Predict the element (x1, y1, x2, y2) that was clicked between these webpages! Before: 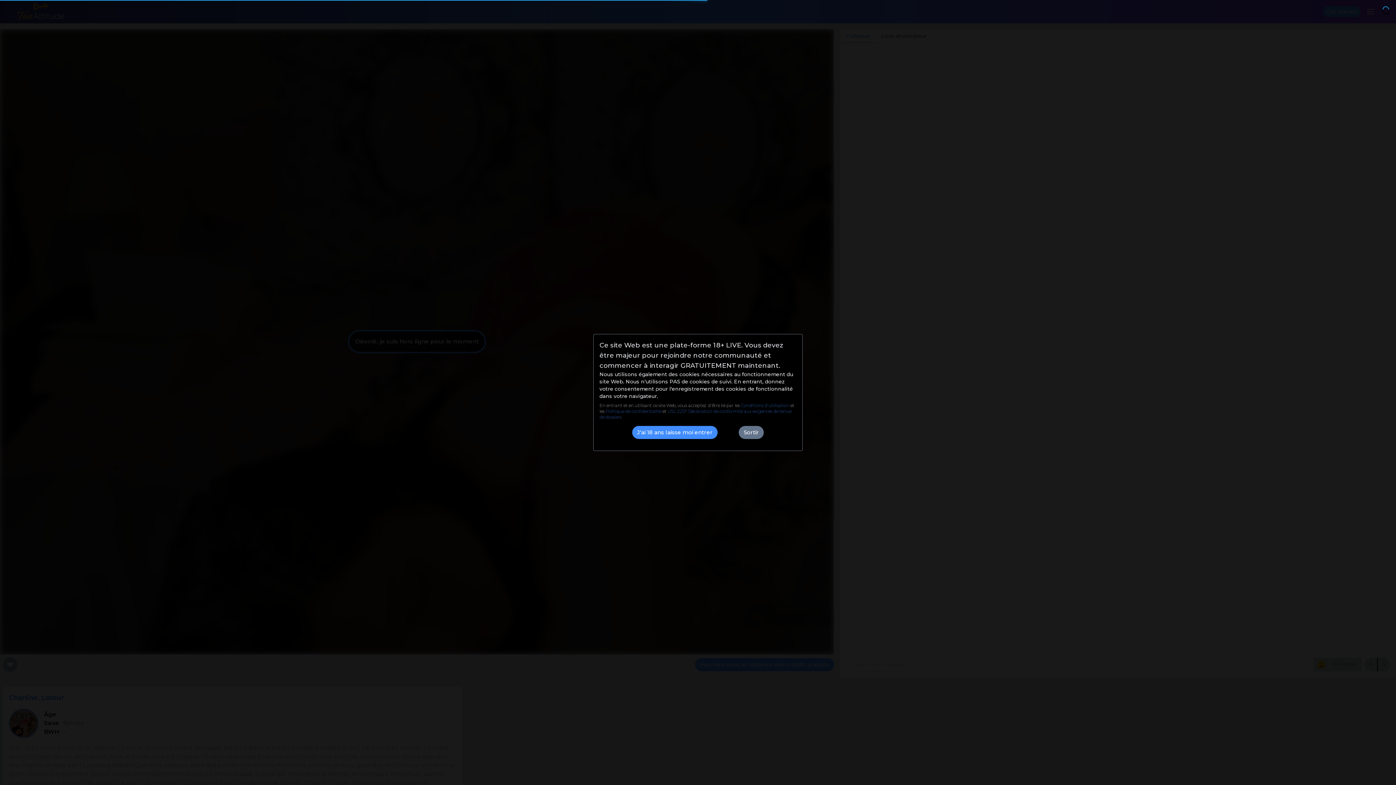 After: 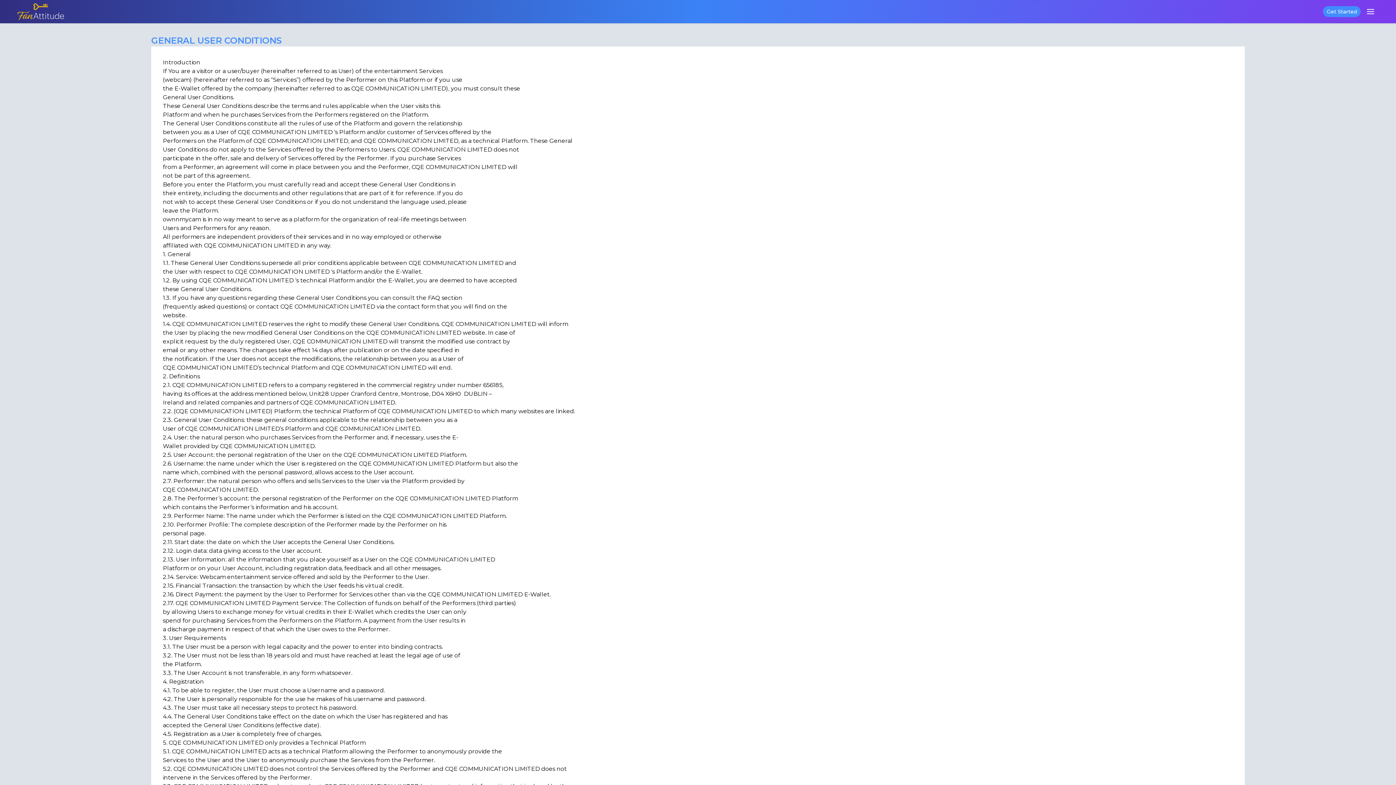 Action: bbox: (741, 402, 789, 408) label: Conditions d'utilisation